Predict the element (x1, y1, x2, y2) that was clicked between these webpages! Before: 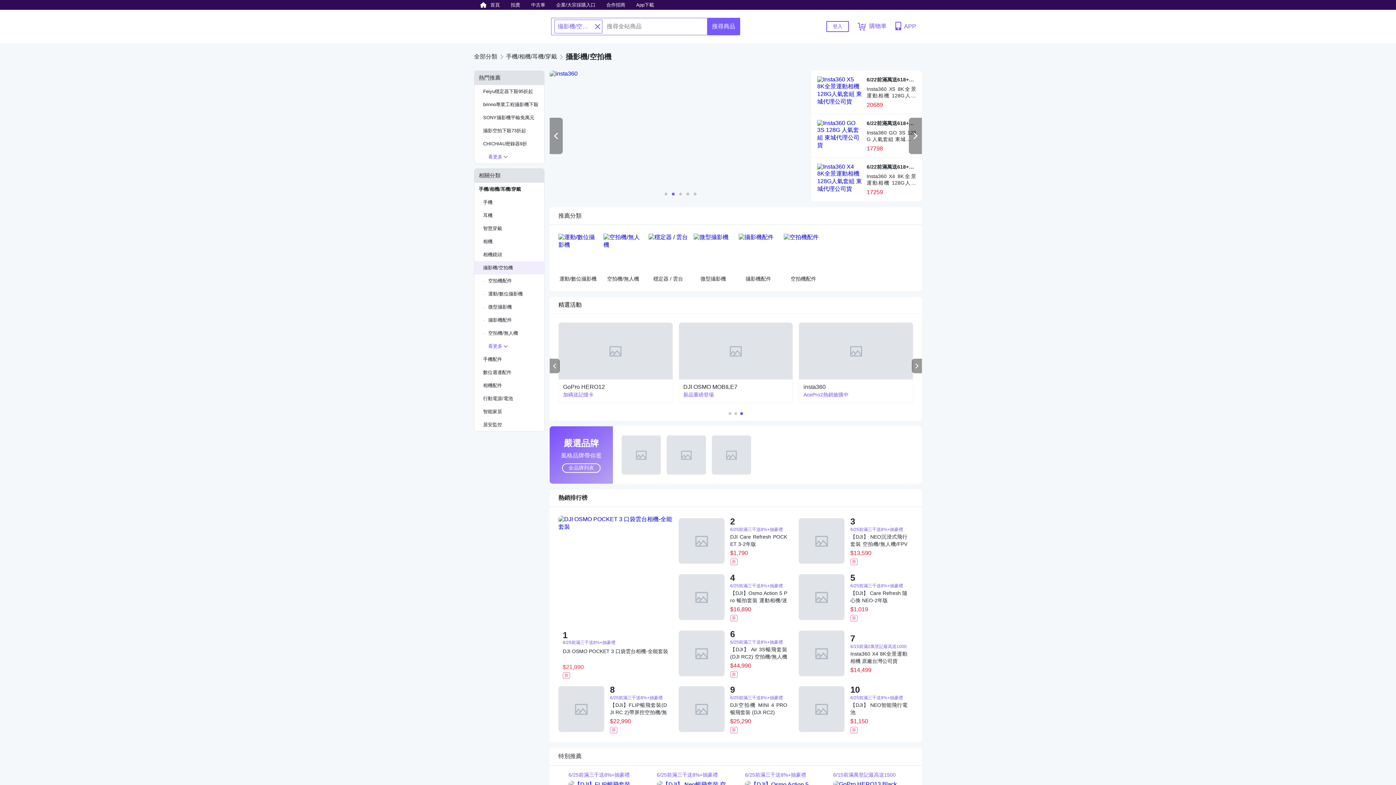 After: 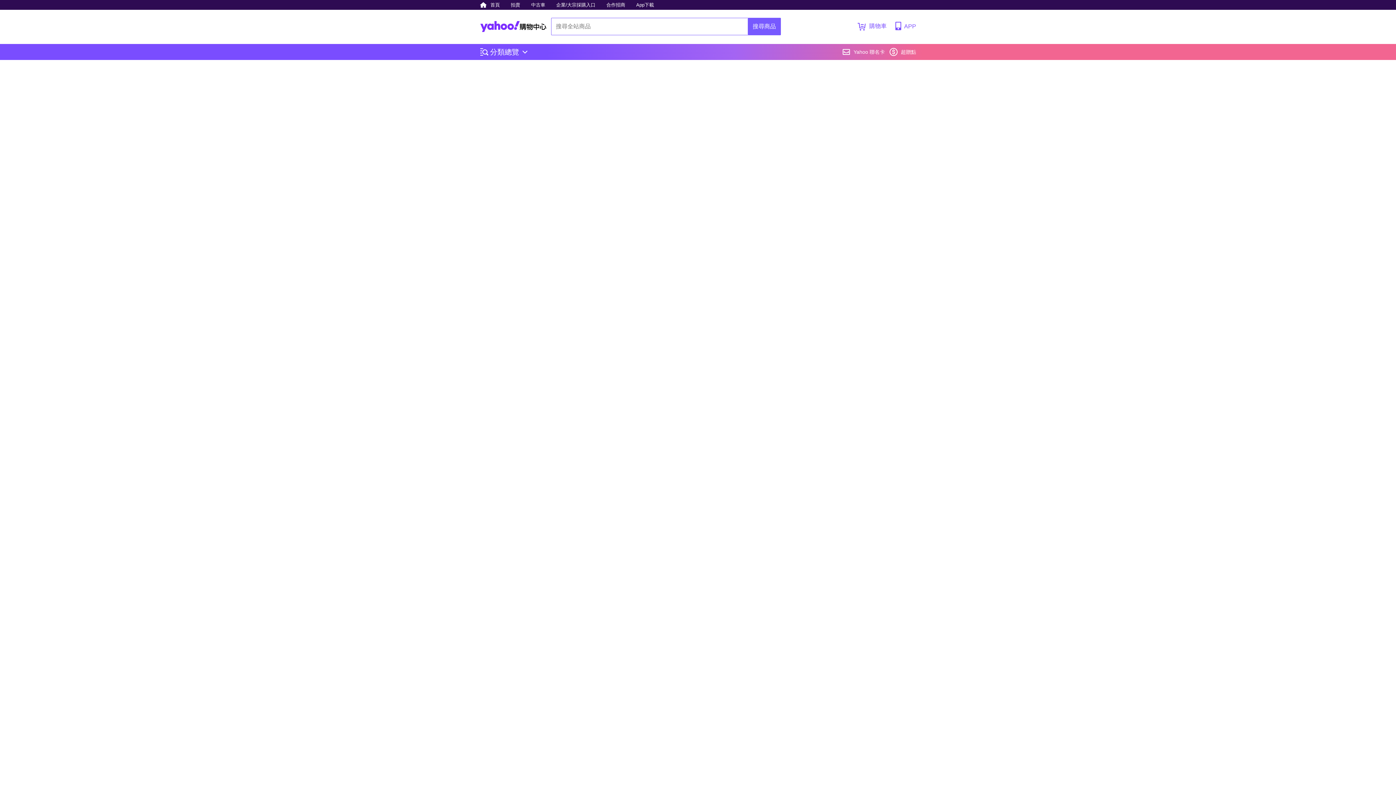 Action: bbox: (799, 631, 844, 676)